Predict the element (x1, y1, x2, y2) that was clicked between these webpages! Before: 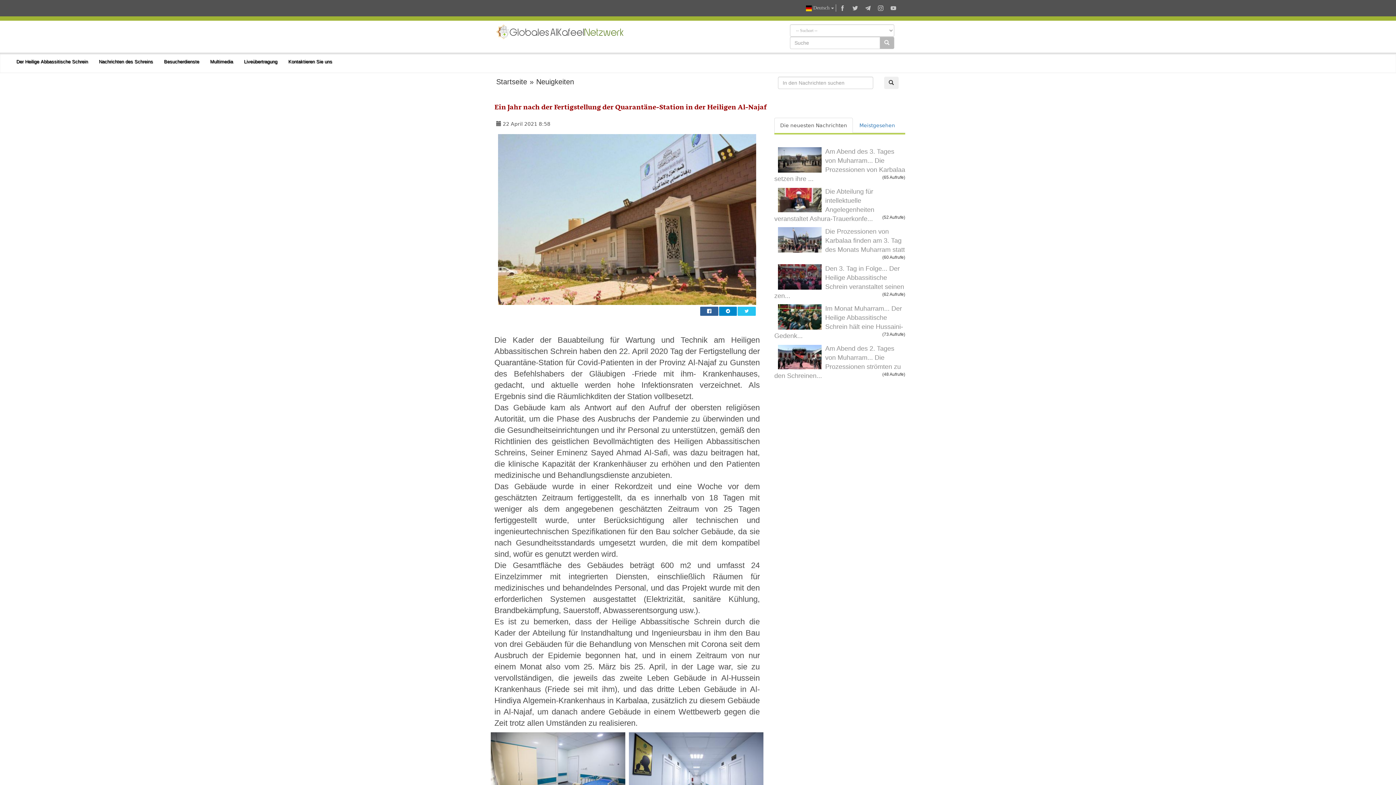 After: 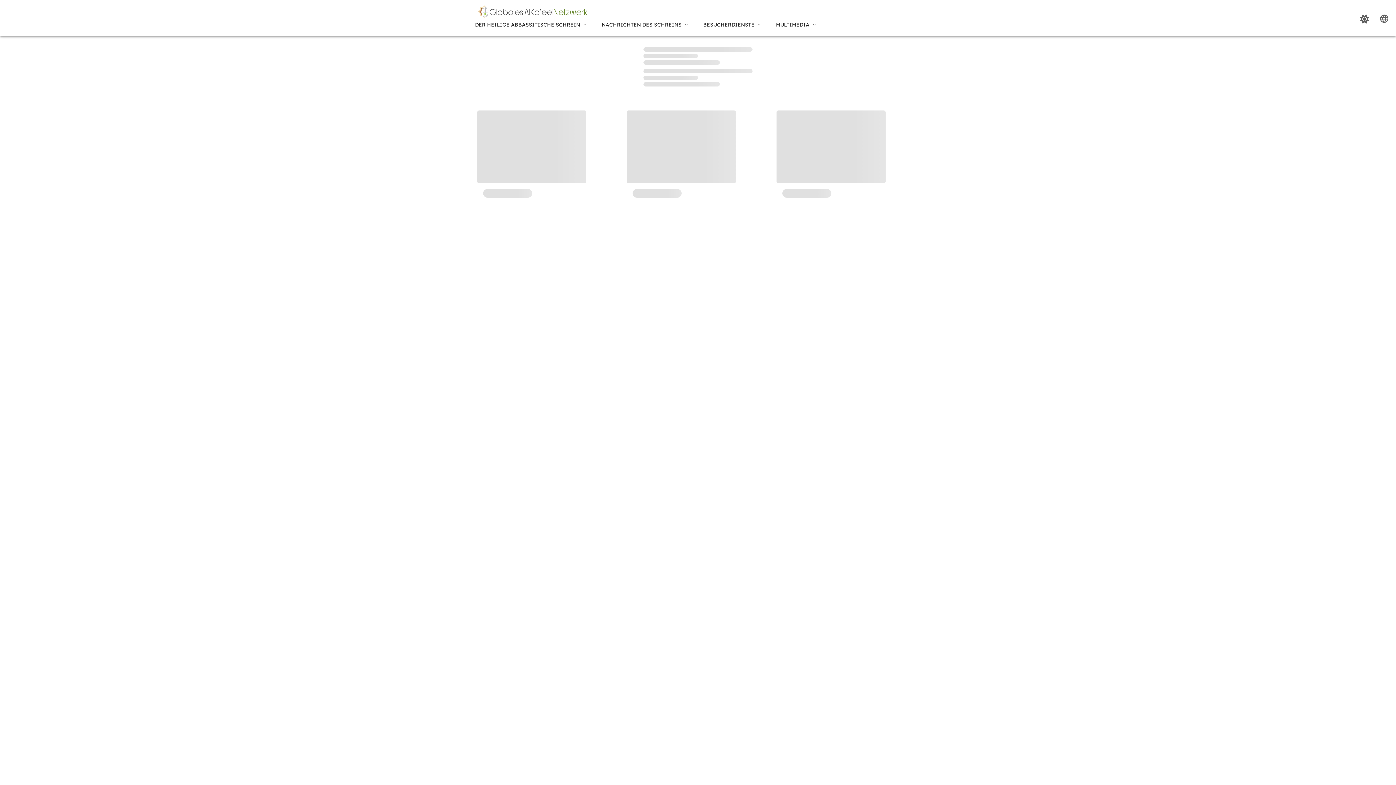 Action: bbox: (282, 52, 337, 70) label: Kontaktieren Sie uns